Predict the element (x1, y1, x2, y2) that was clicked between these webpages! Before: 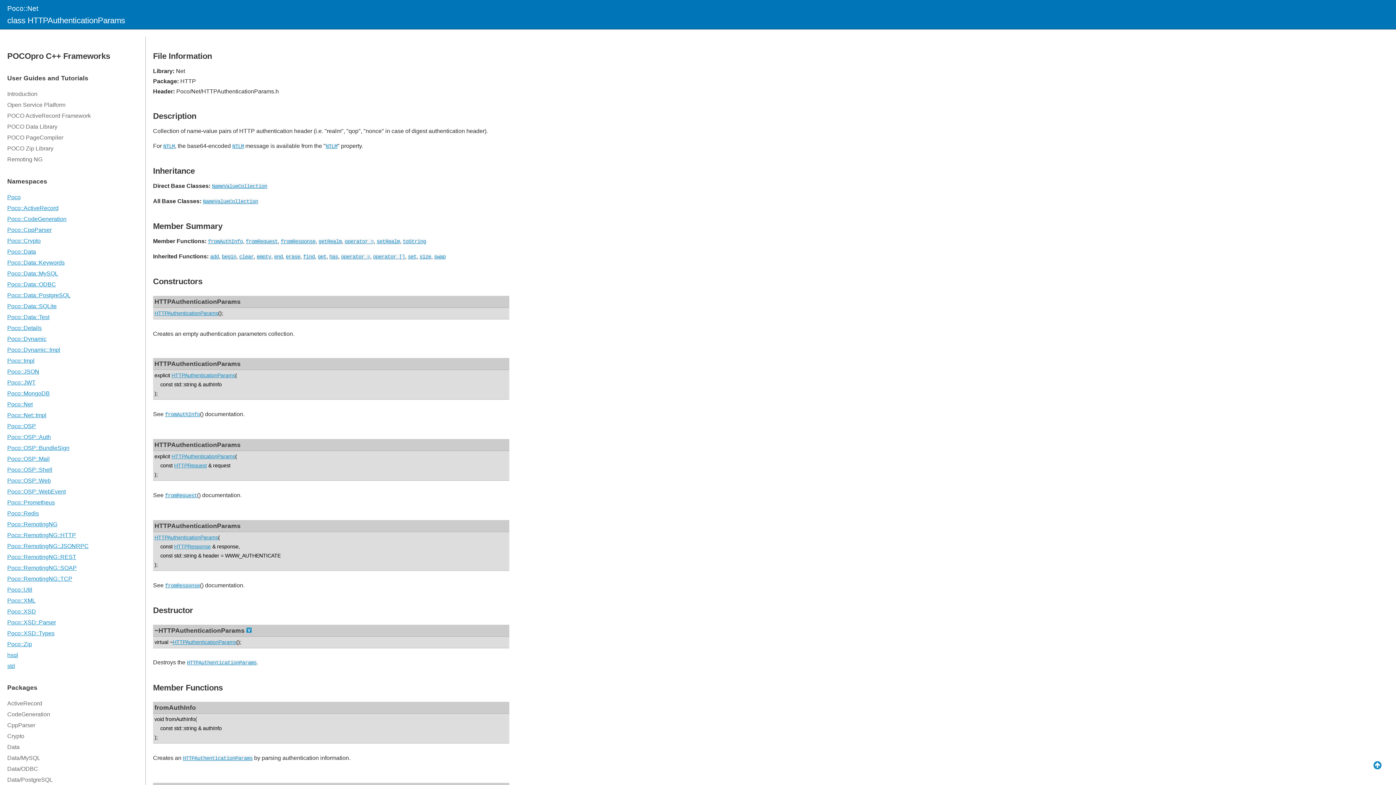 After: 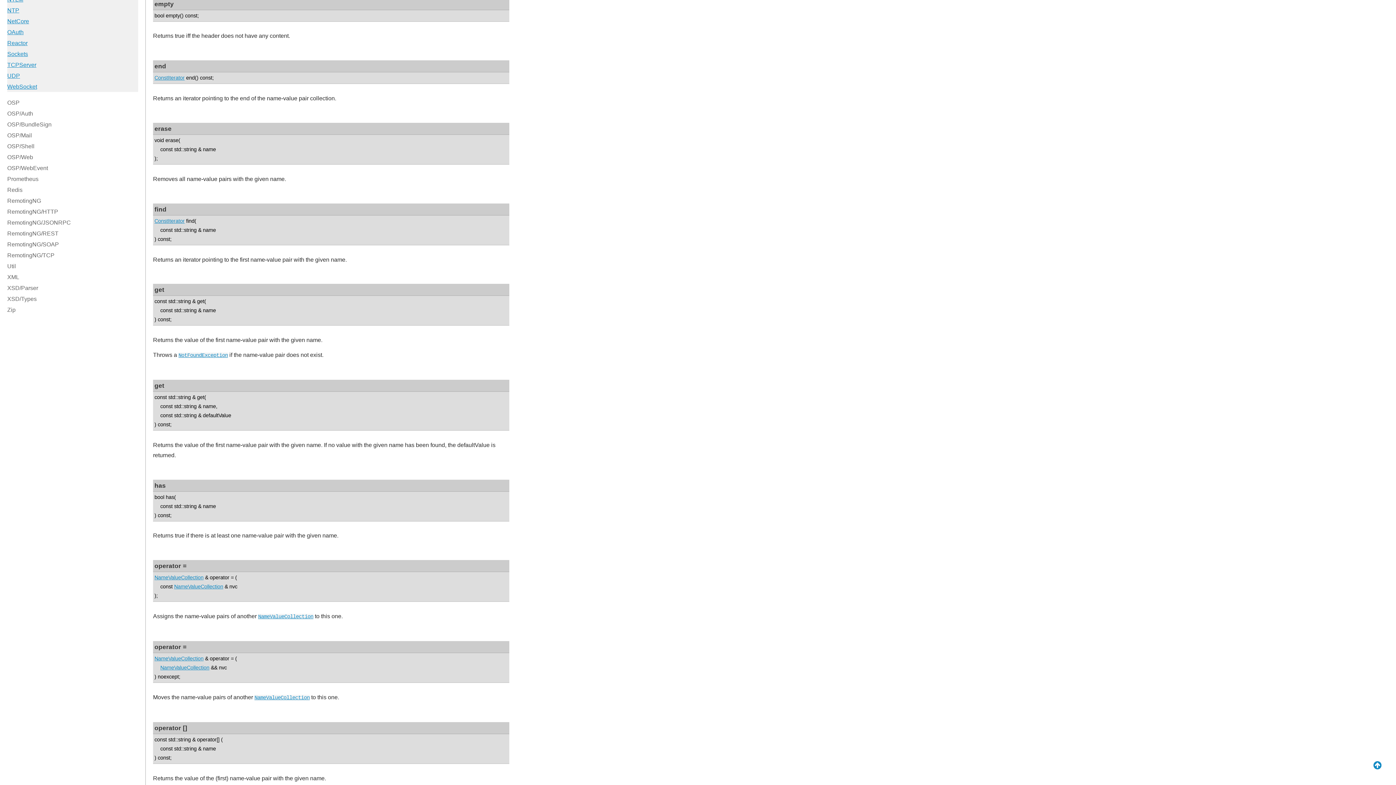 Action: bbox: (256, 254, 271, 259) label: empty